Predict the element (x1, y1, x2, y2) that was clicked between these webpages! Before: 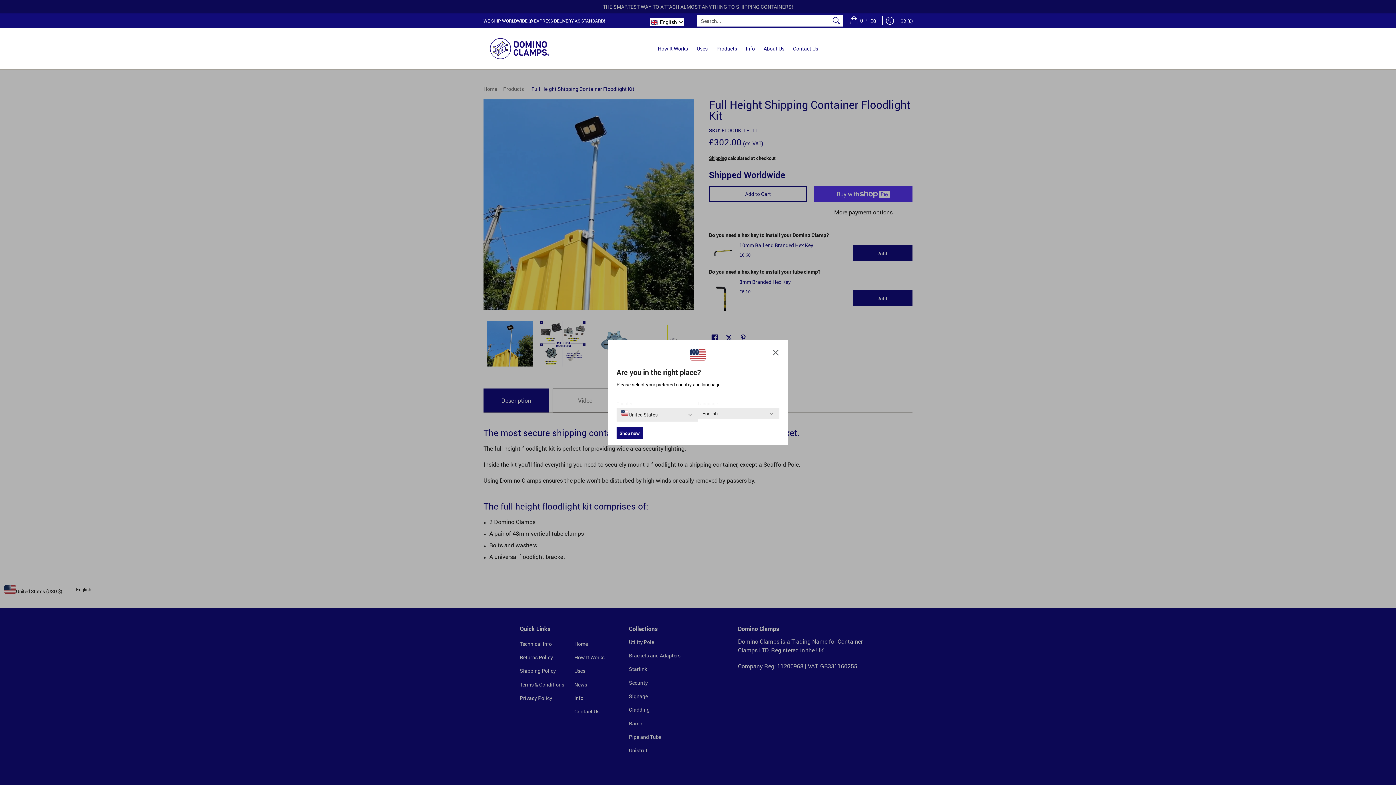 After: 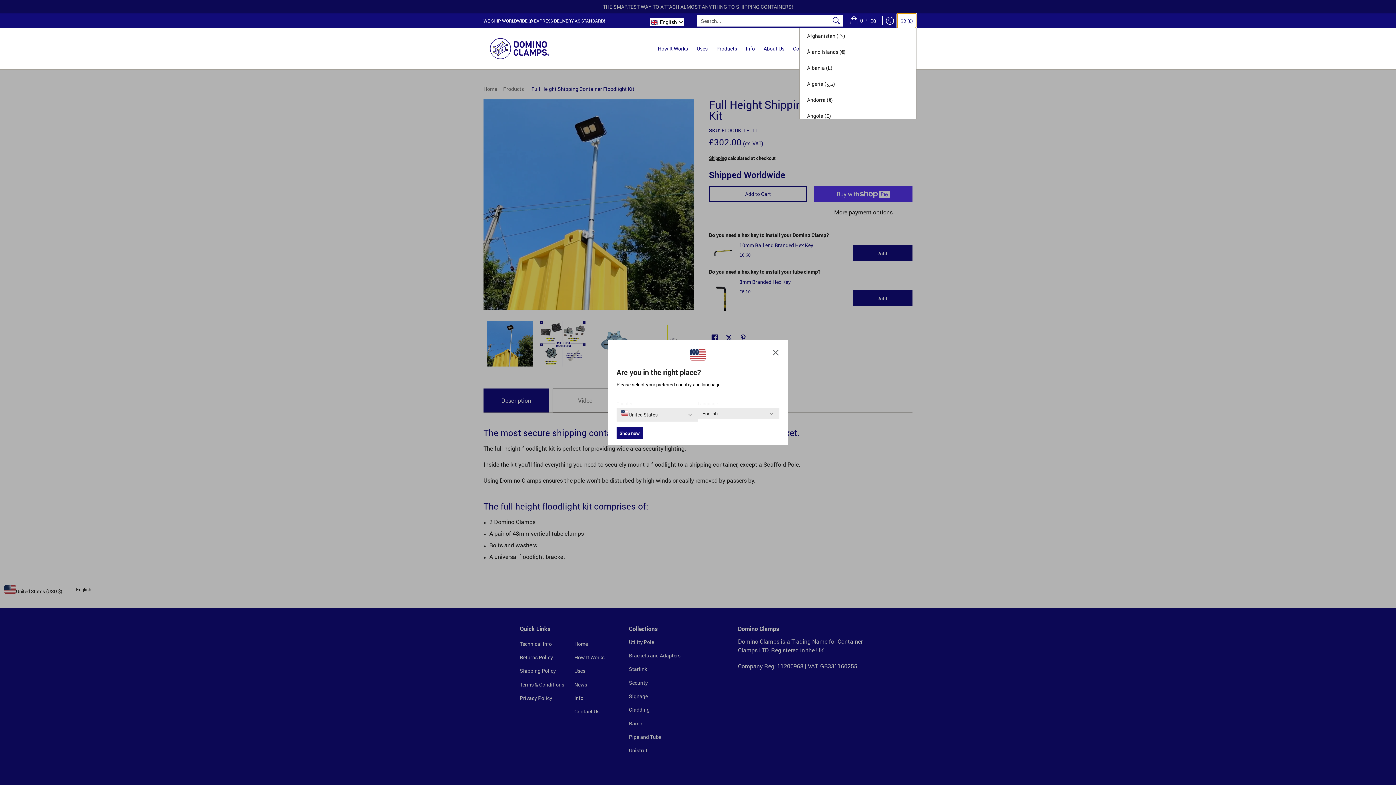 Action: bbox: (897, 13, 916, 28) label: Update store currency